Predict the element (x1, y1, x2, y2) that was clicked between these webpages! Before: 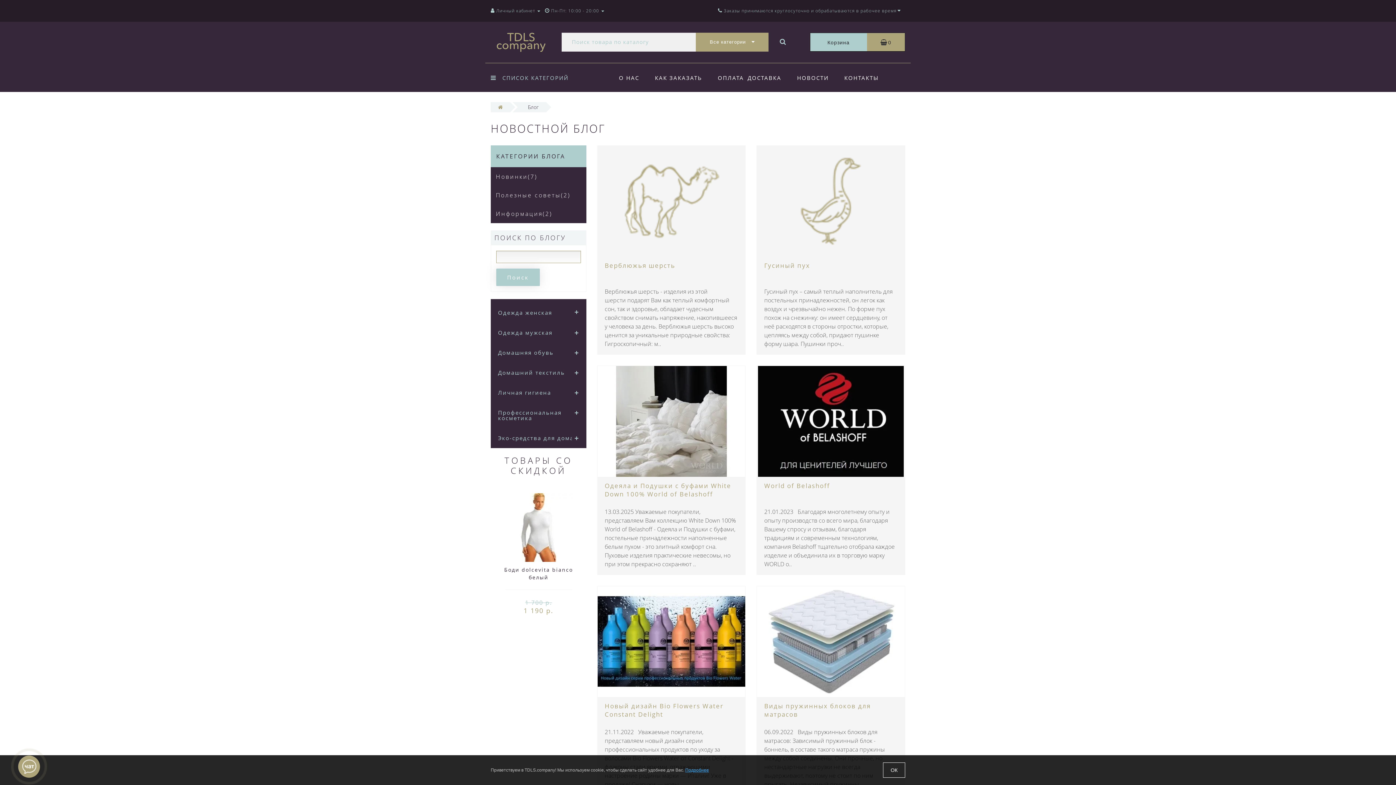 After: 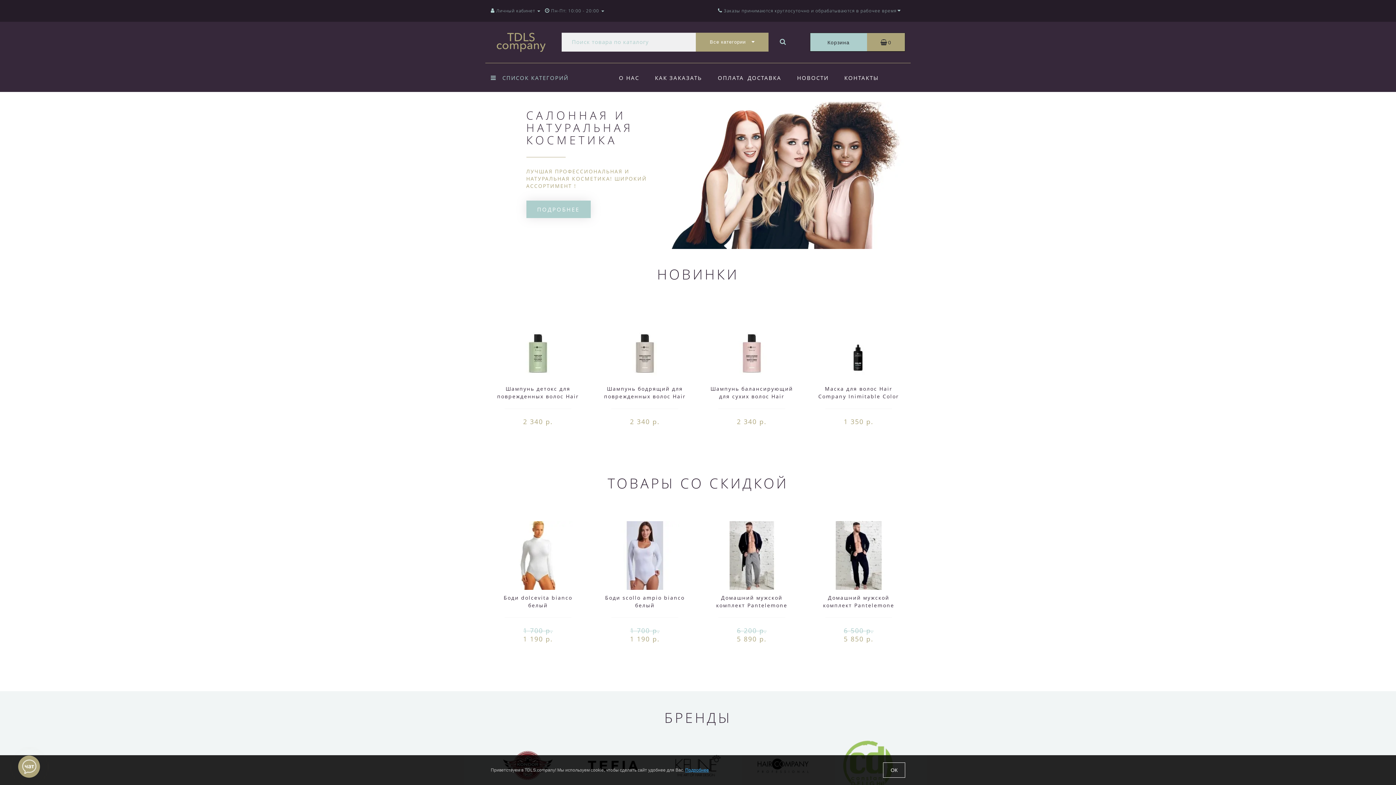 Action: bbox: (498, 103, 502, 110)